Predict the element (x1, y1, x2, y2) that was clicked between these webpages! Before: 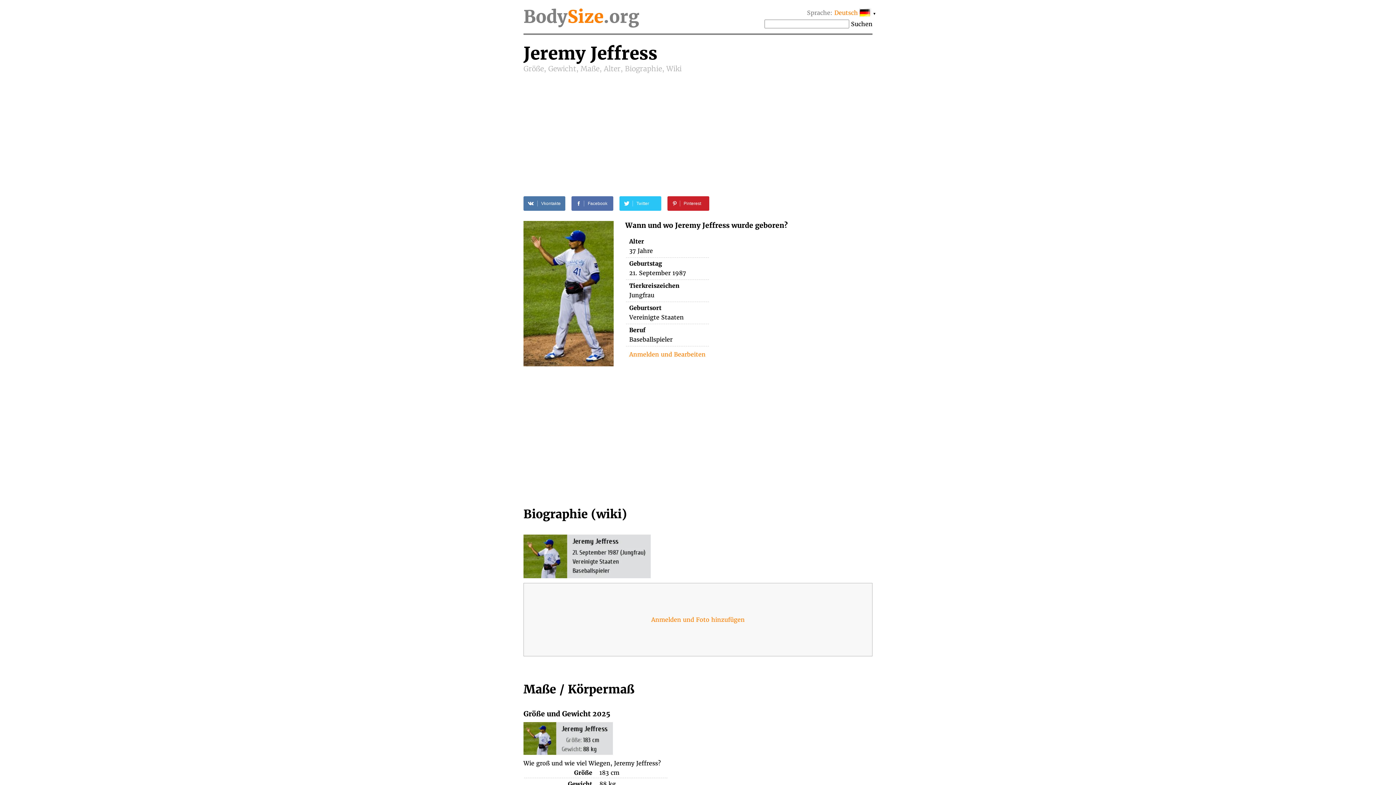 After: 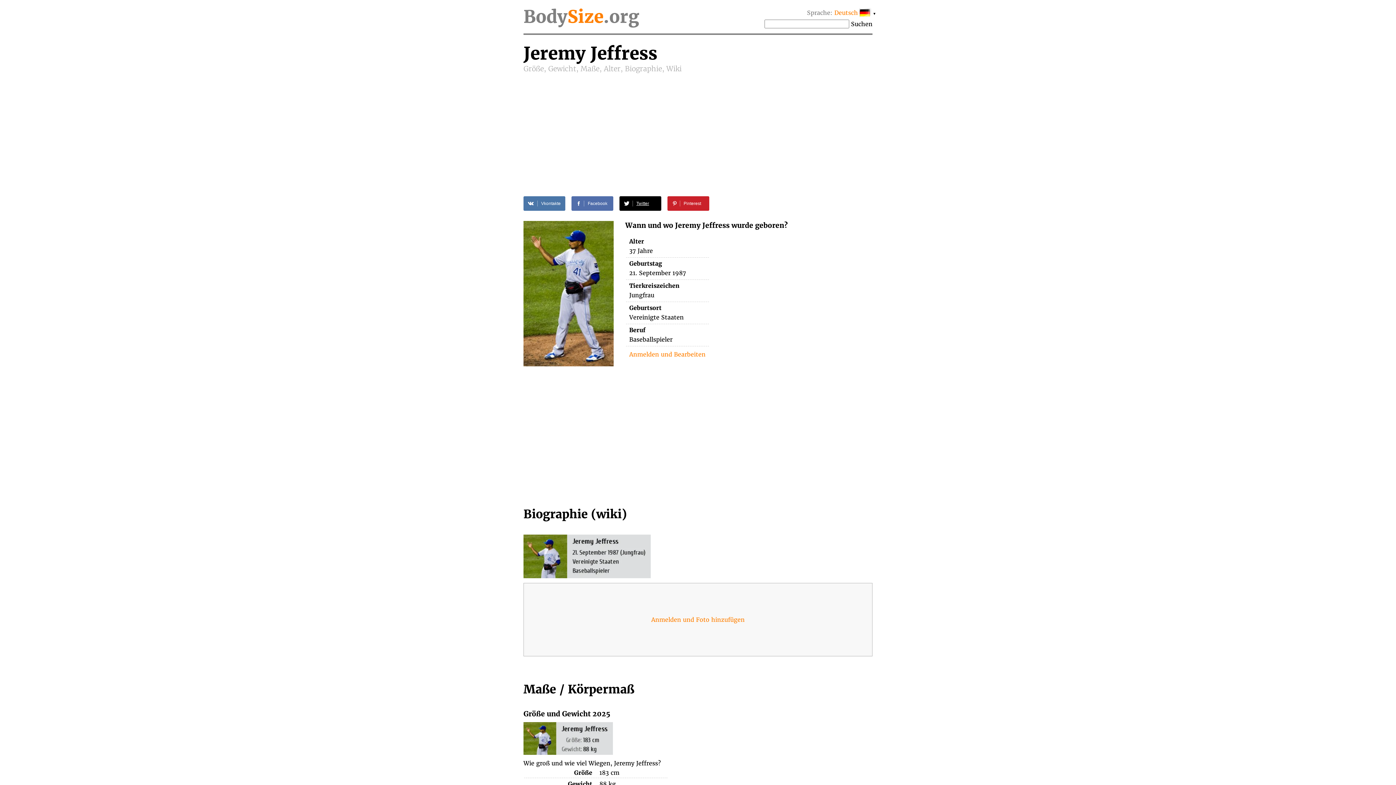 Action: bbox: (619, 196, 661, 210) label: Twitter